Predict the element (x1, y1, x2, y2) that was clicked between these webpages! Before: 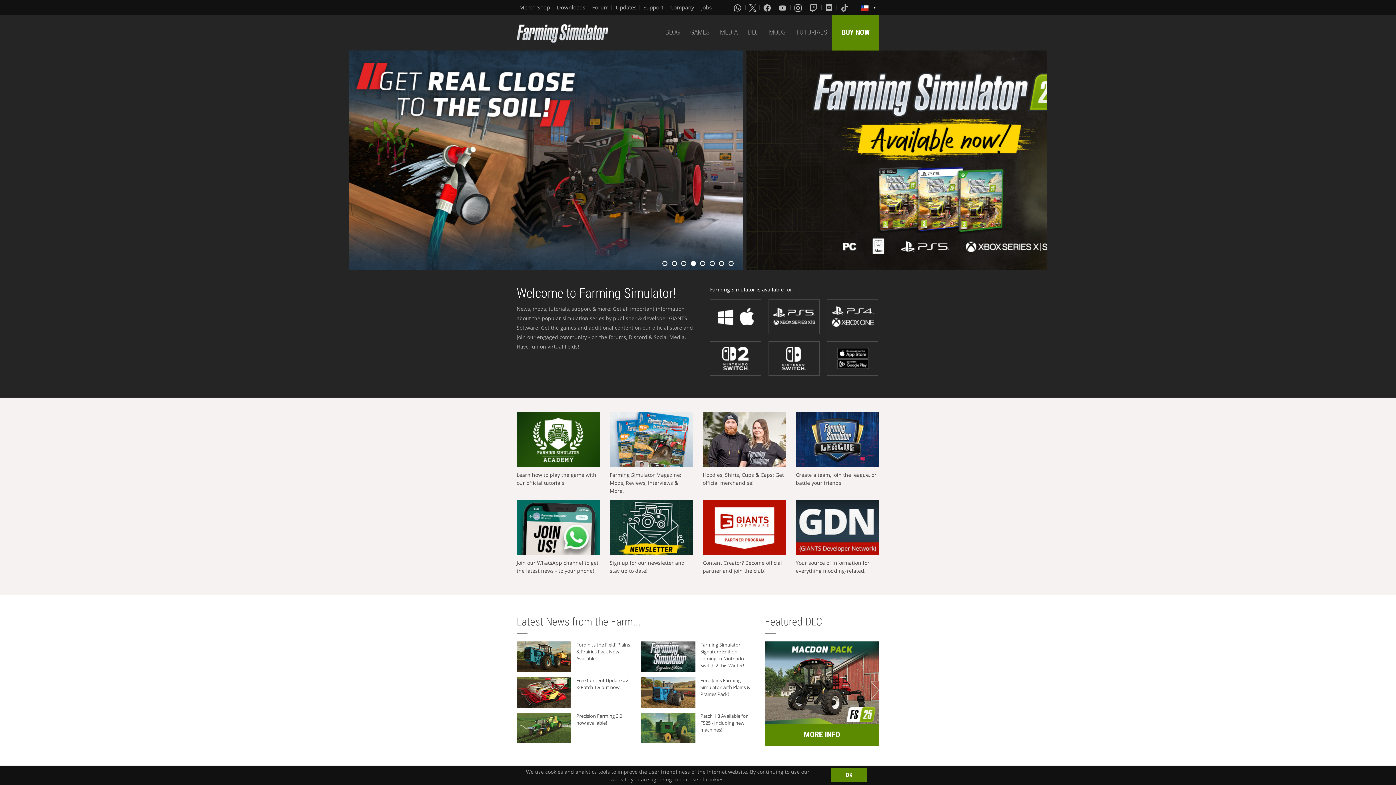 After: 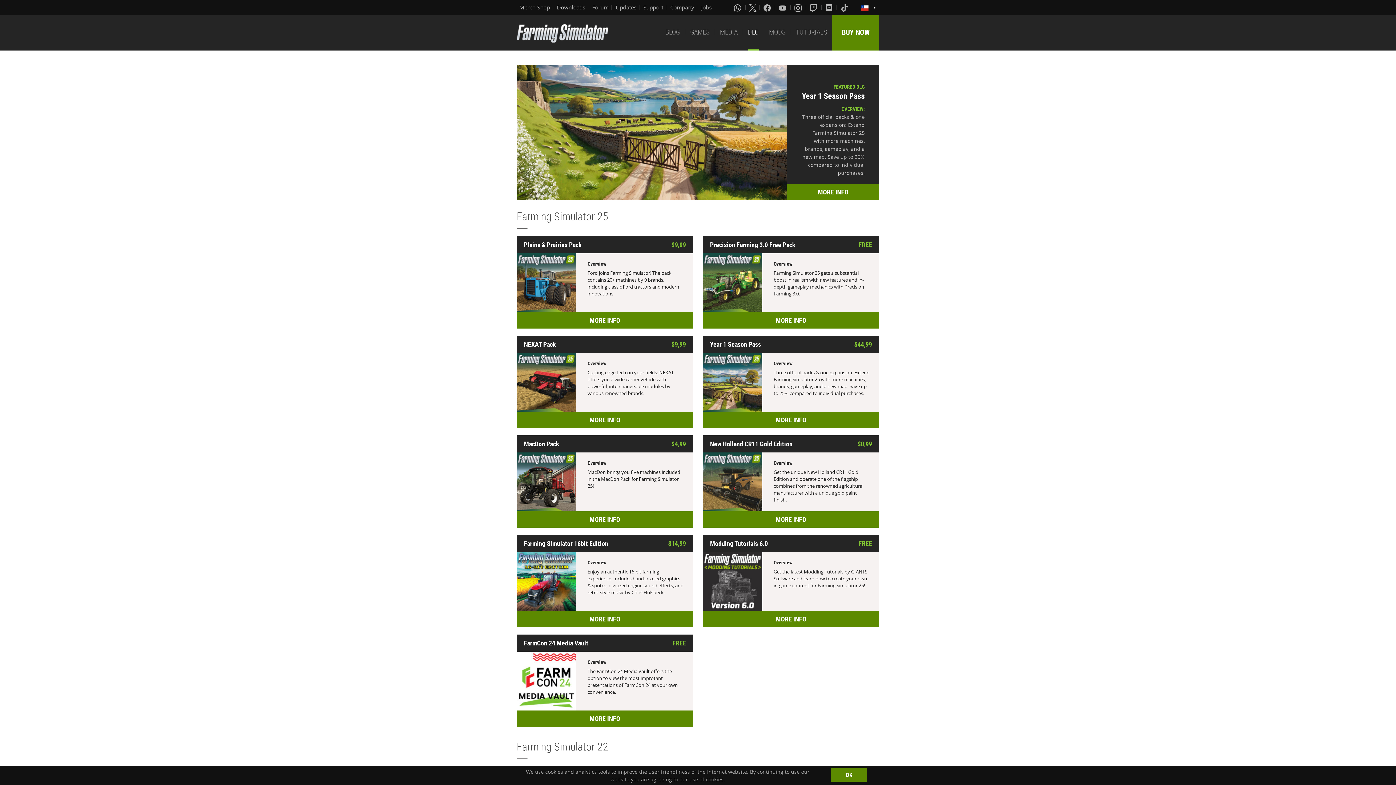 Action: bbox: (748, 15, 759, 50) label: DLC